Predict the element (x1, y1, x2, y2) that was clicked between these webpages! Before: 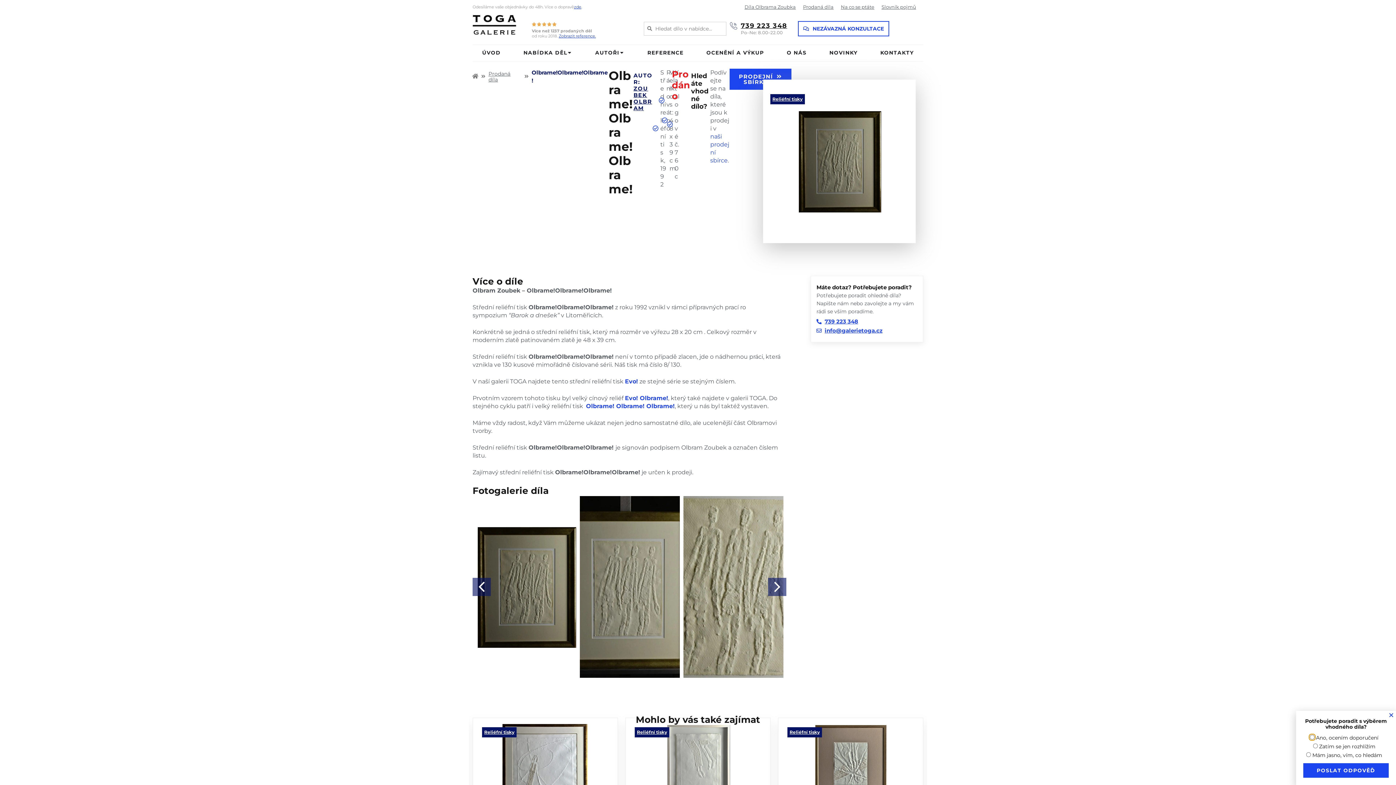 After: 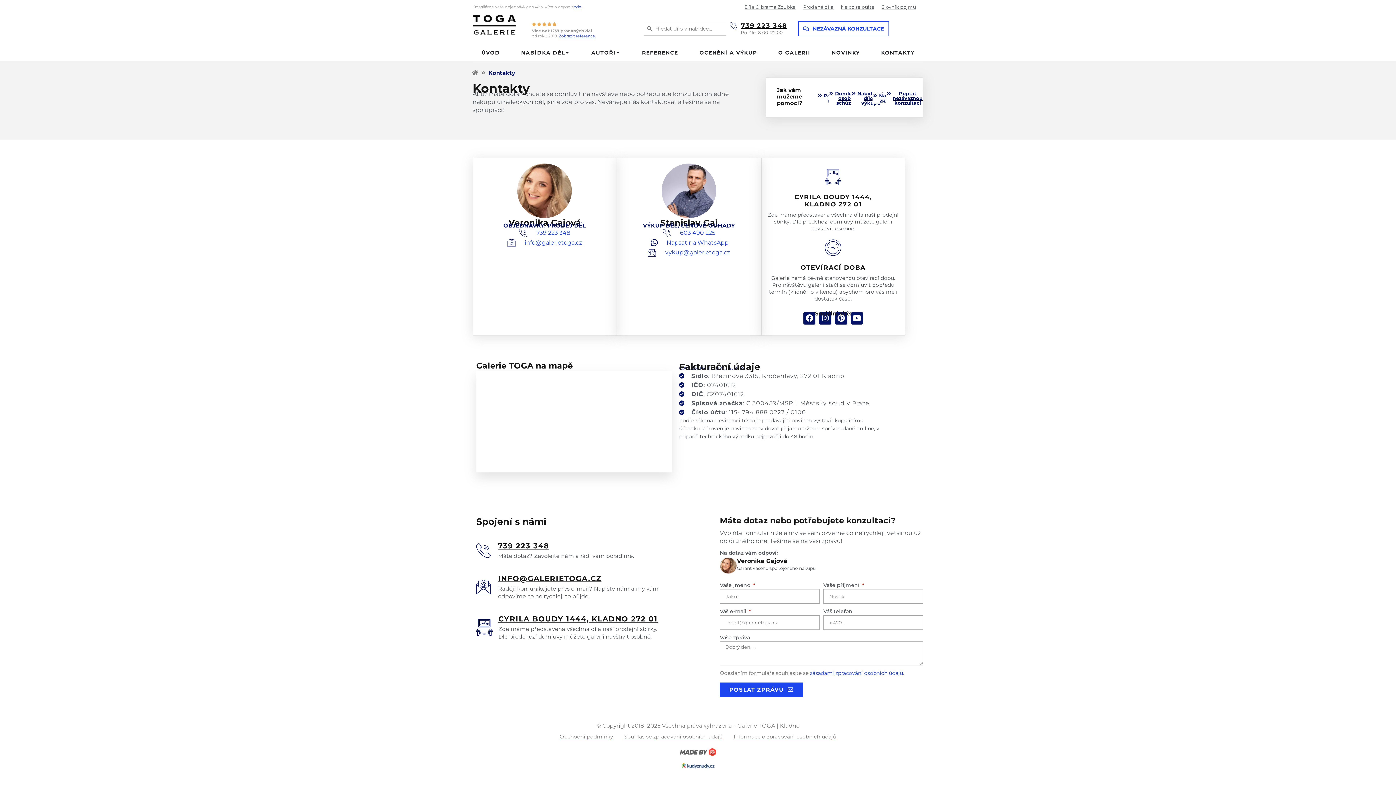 Action: label: KONTAKTY bbox: (880, 48, 914, 56)